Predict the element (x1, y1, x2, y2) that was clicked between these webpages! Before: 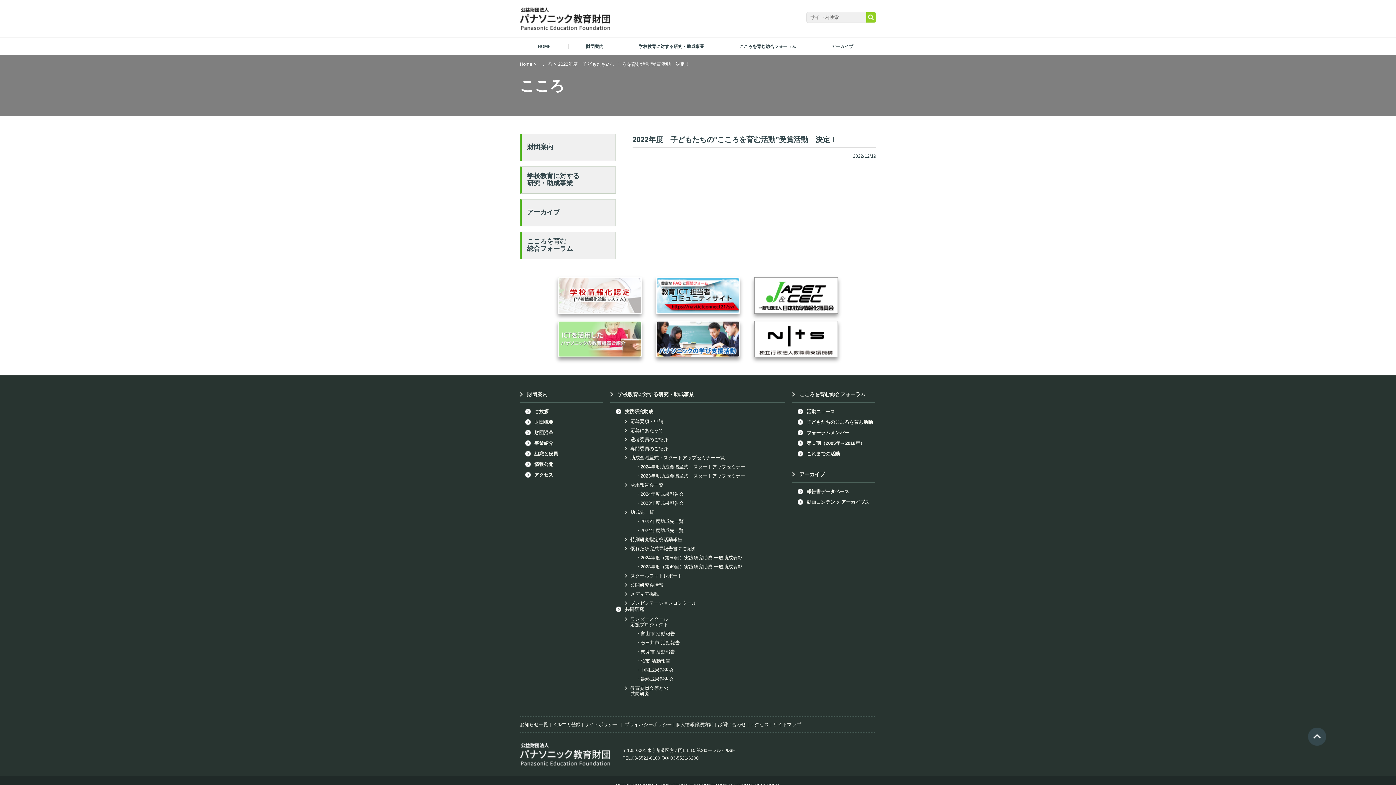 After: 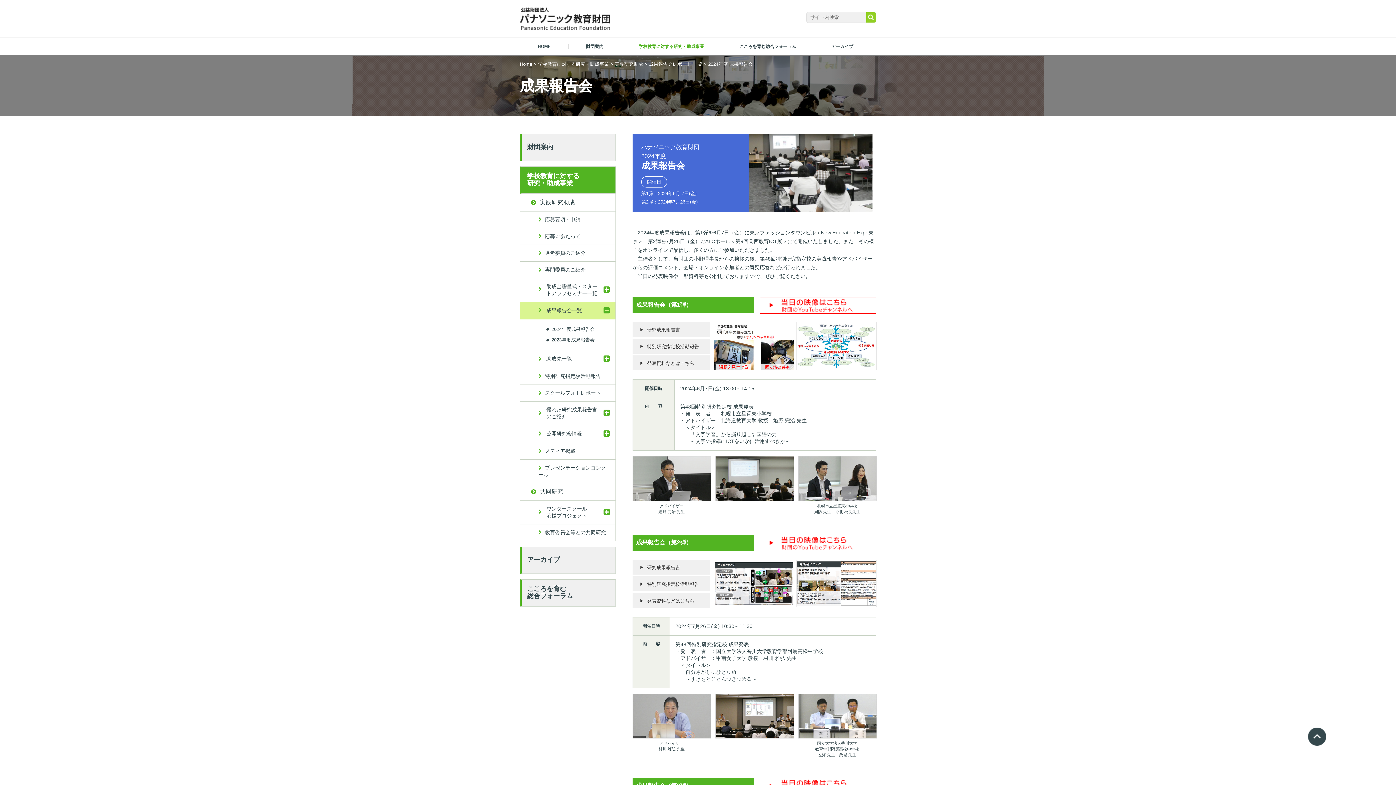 Action: label: 2024年度成果報告会 bbox: (640, 491, 684, 497)